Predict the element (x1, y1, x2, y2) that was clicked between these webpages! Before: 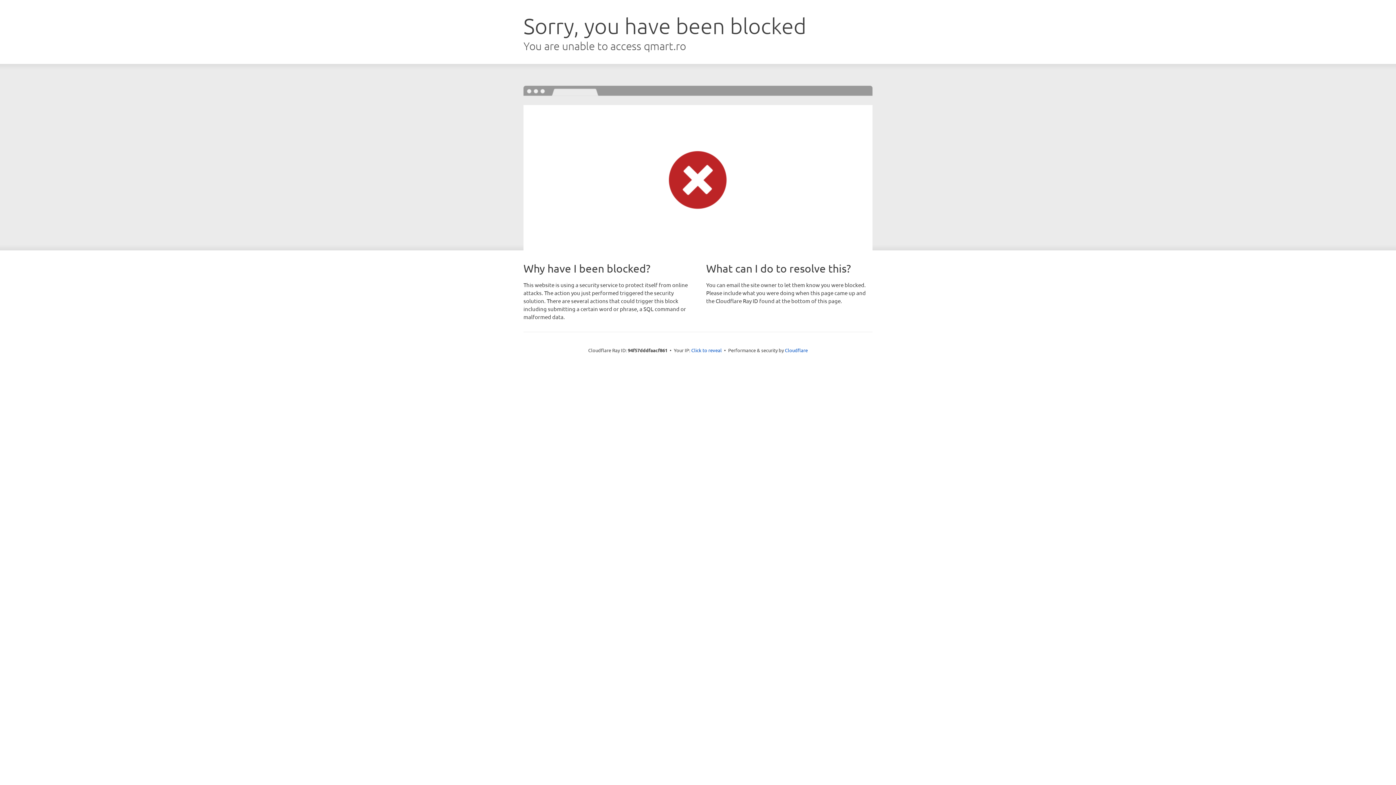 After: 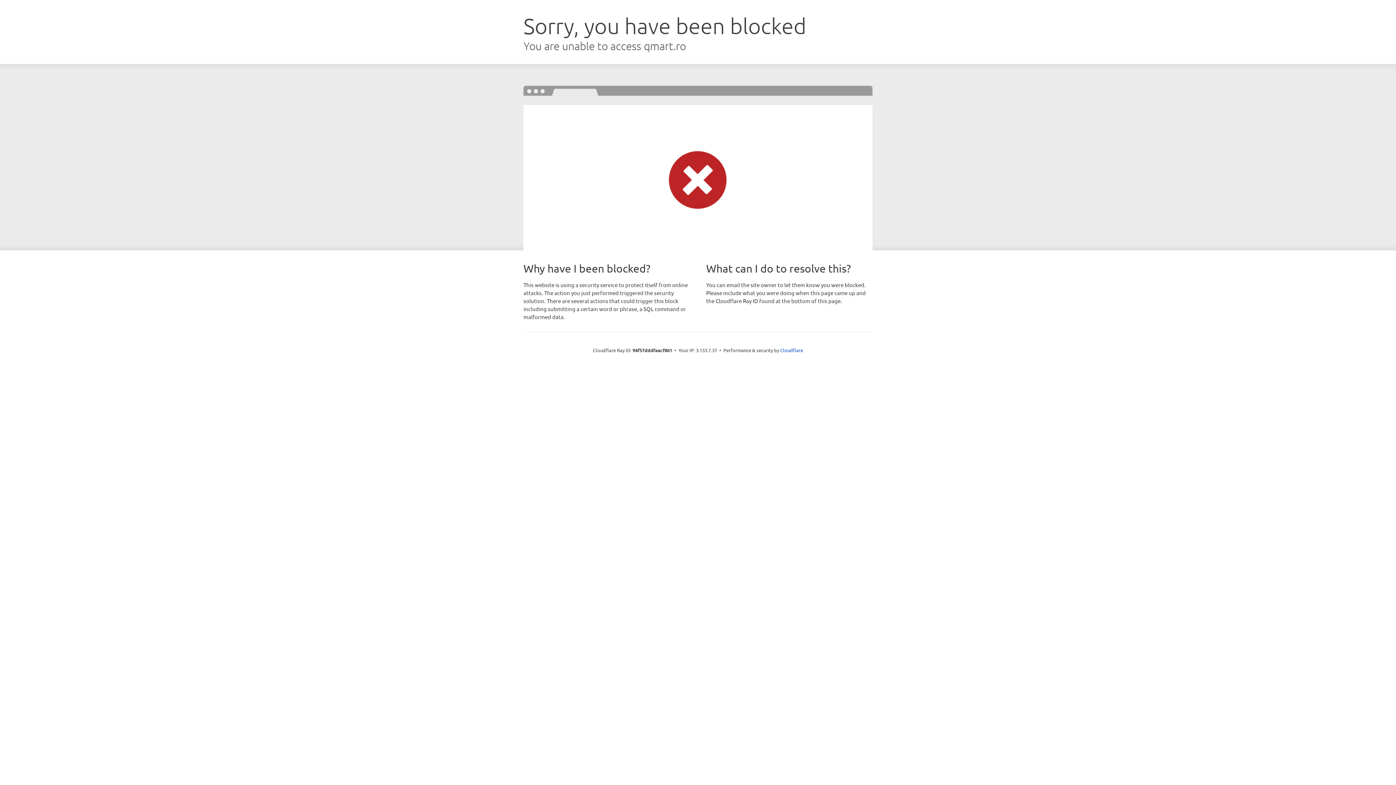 Action: label: Click to reveal bbox: (691, 346, 722, 353)